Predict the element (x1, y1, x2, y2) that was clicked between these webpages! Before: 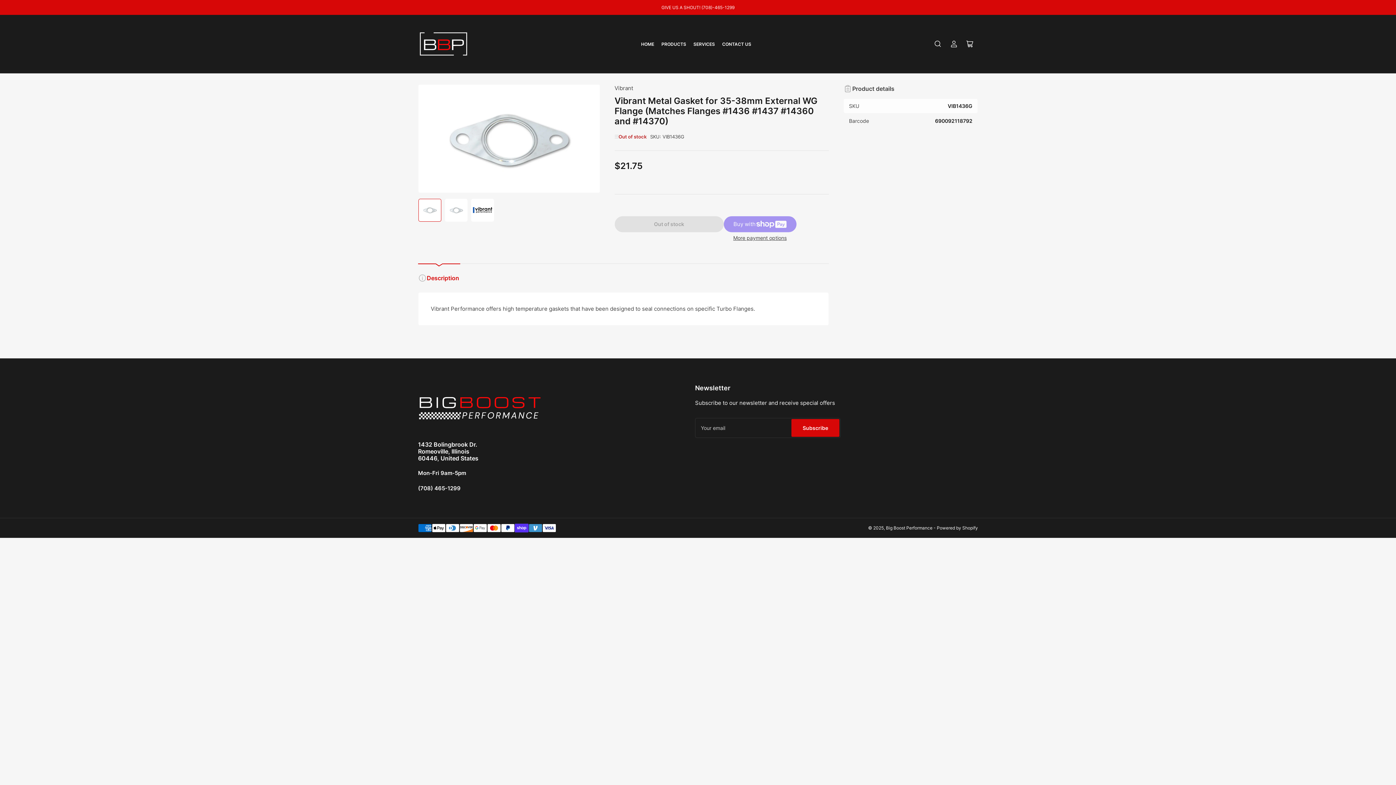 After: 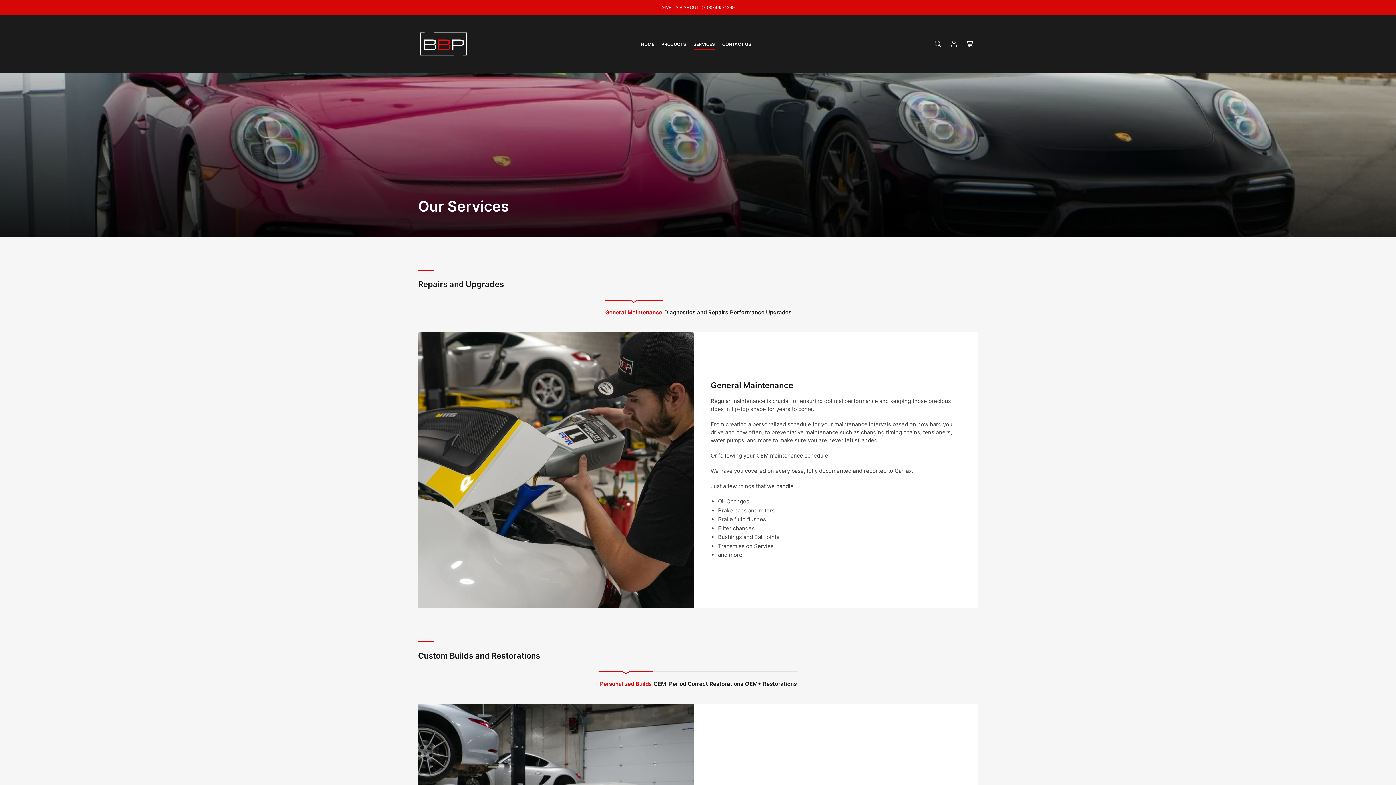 Action: label: SERVICES bbox: (693, 38, 715, 49)